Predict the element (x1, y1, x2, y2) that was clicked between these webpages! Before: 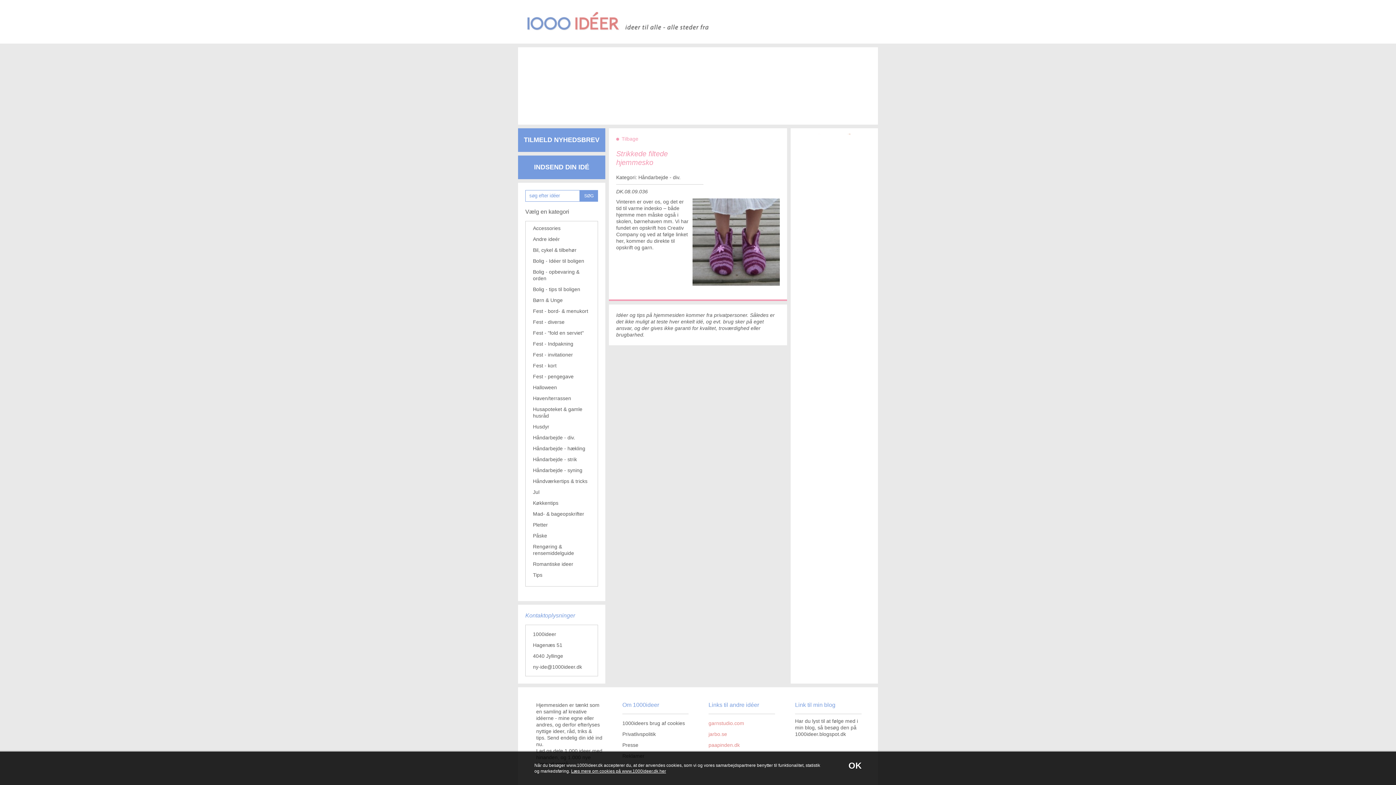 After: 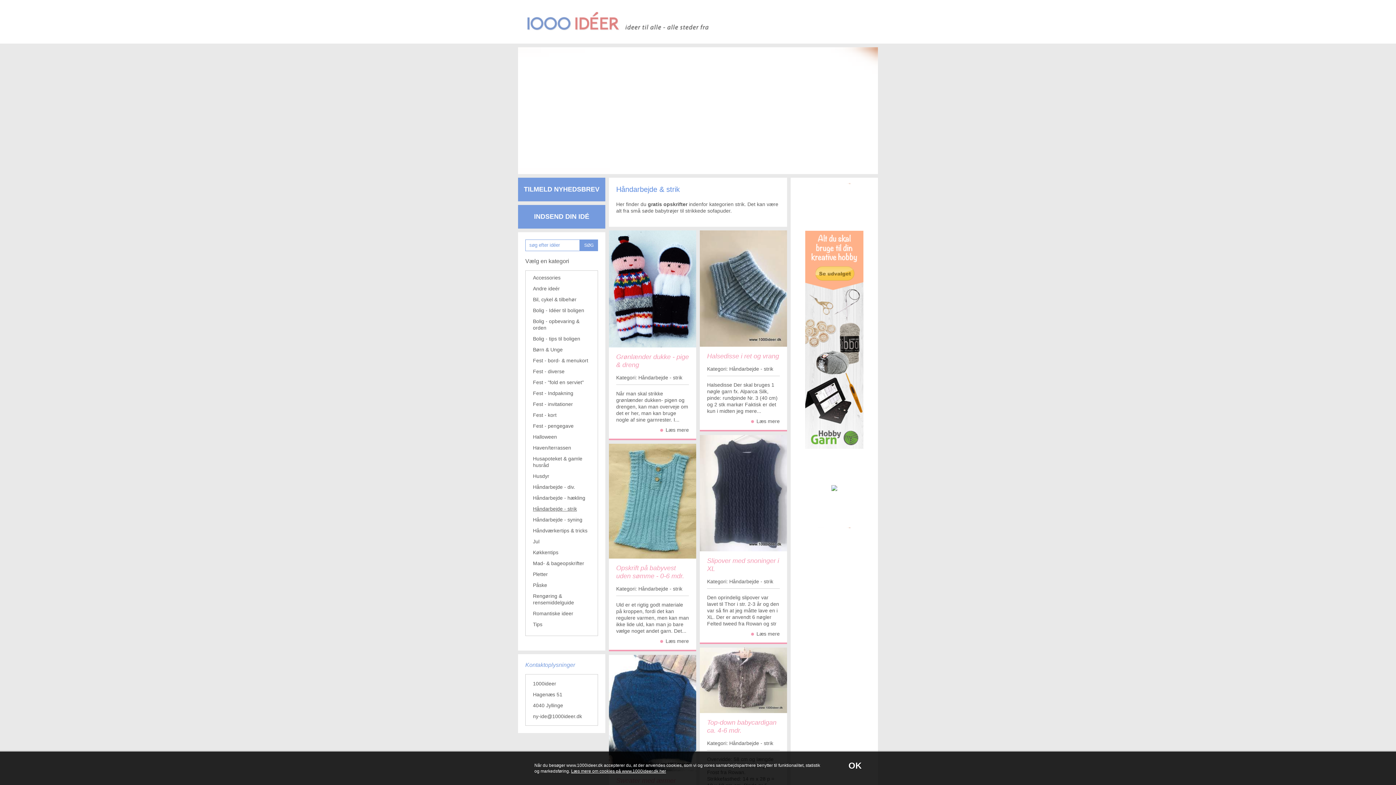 Action: bbox: (533, 456, 577, 462) label: Håndarbejde - strik